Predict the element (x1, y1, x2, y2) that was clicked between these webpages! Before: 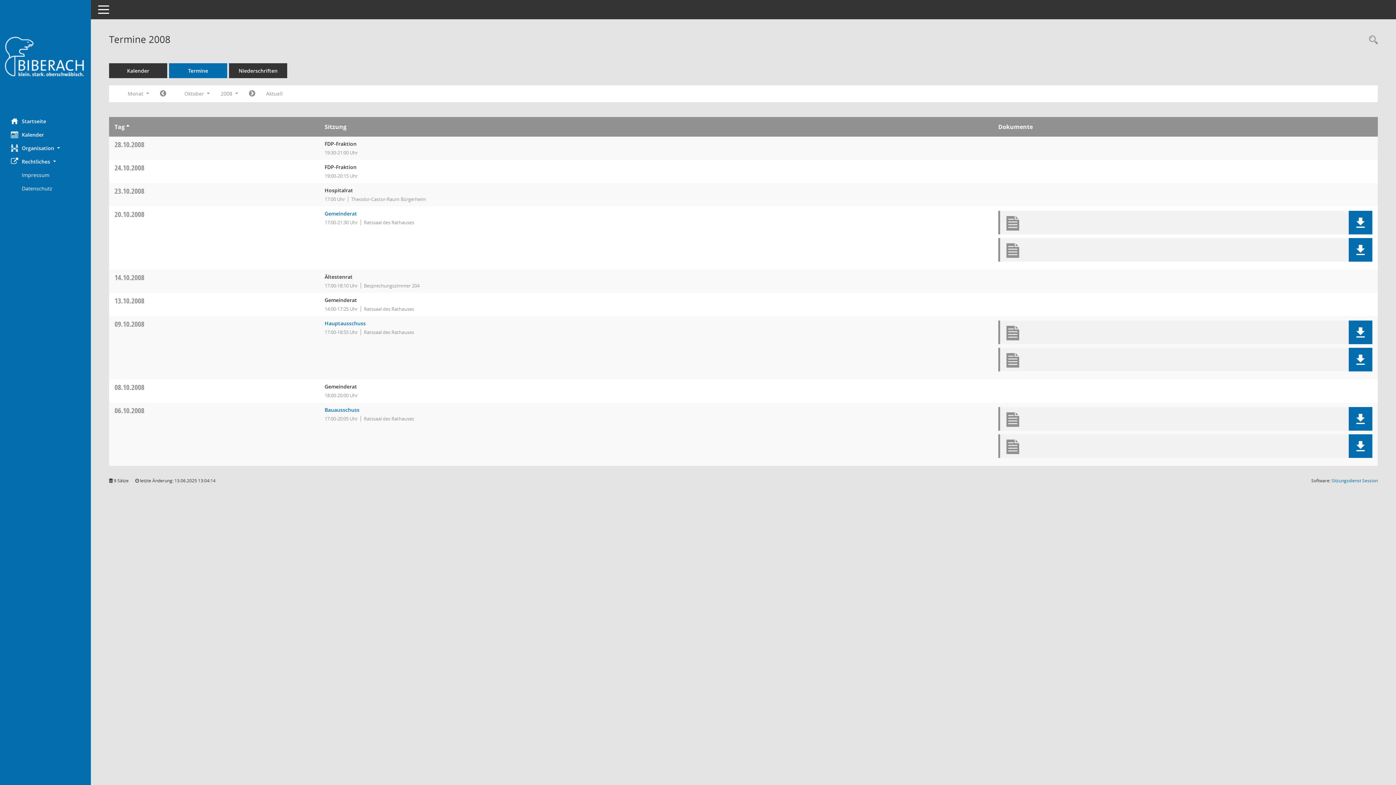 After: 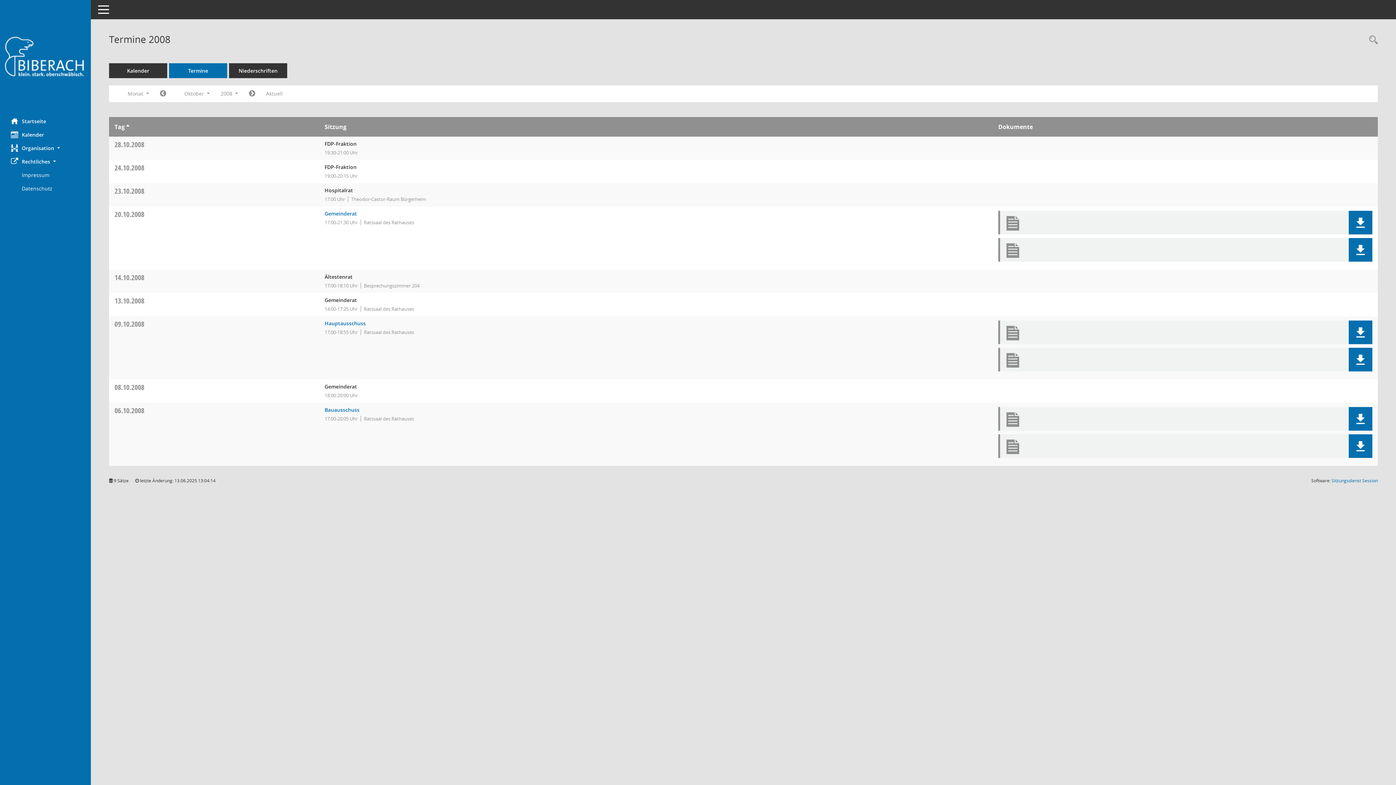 Action: bbox: (114, 319, 144, 329) label: 09.10.2008